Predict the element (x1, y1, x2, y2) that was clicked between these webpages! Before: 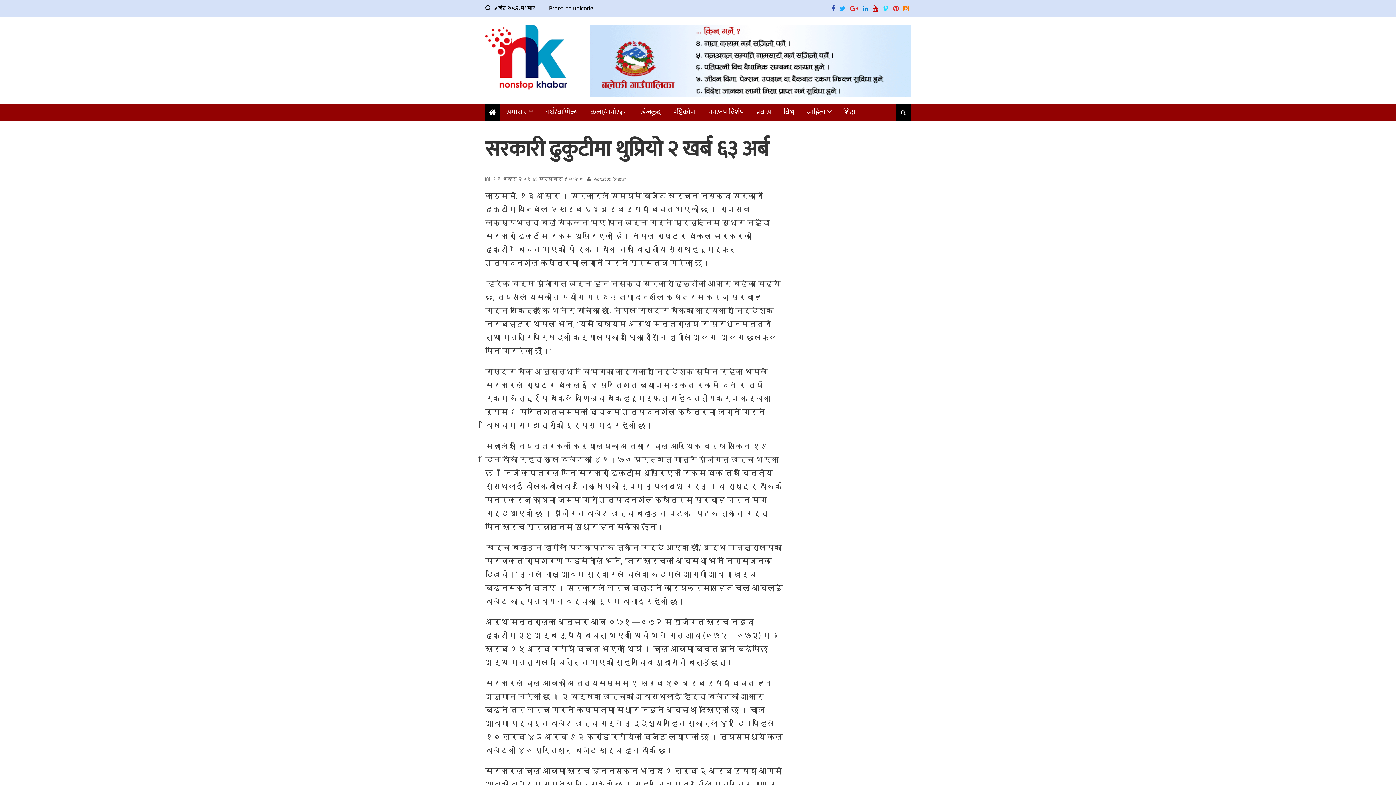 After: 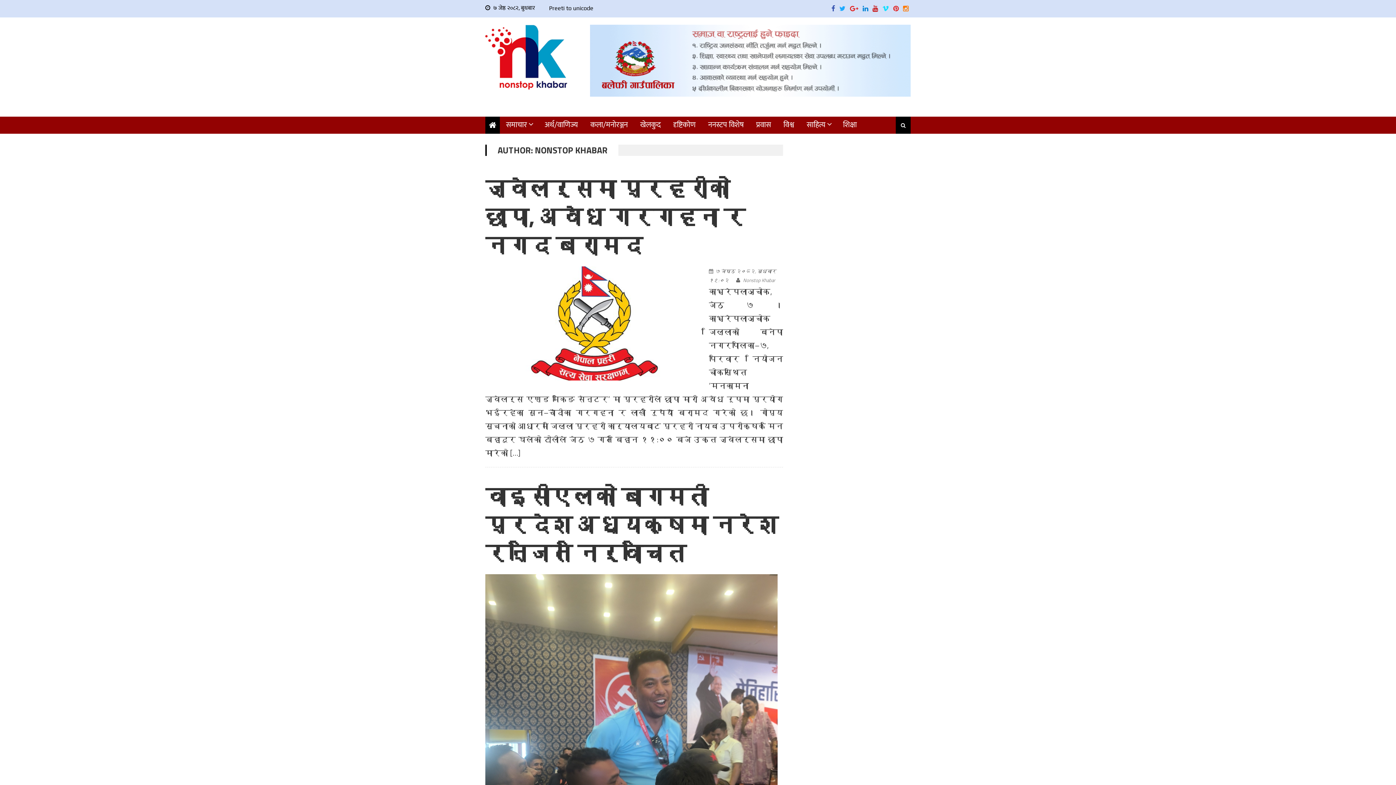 Action: bbox: (593, 175, 625, 182) label: Nonstop Khabar